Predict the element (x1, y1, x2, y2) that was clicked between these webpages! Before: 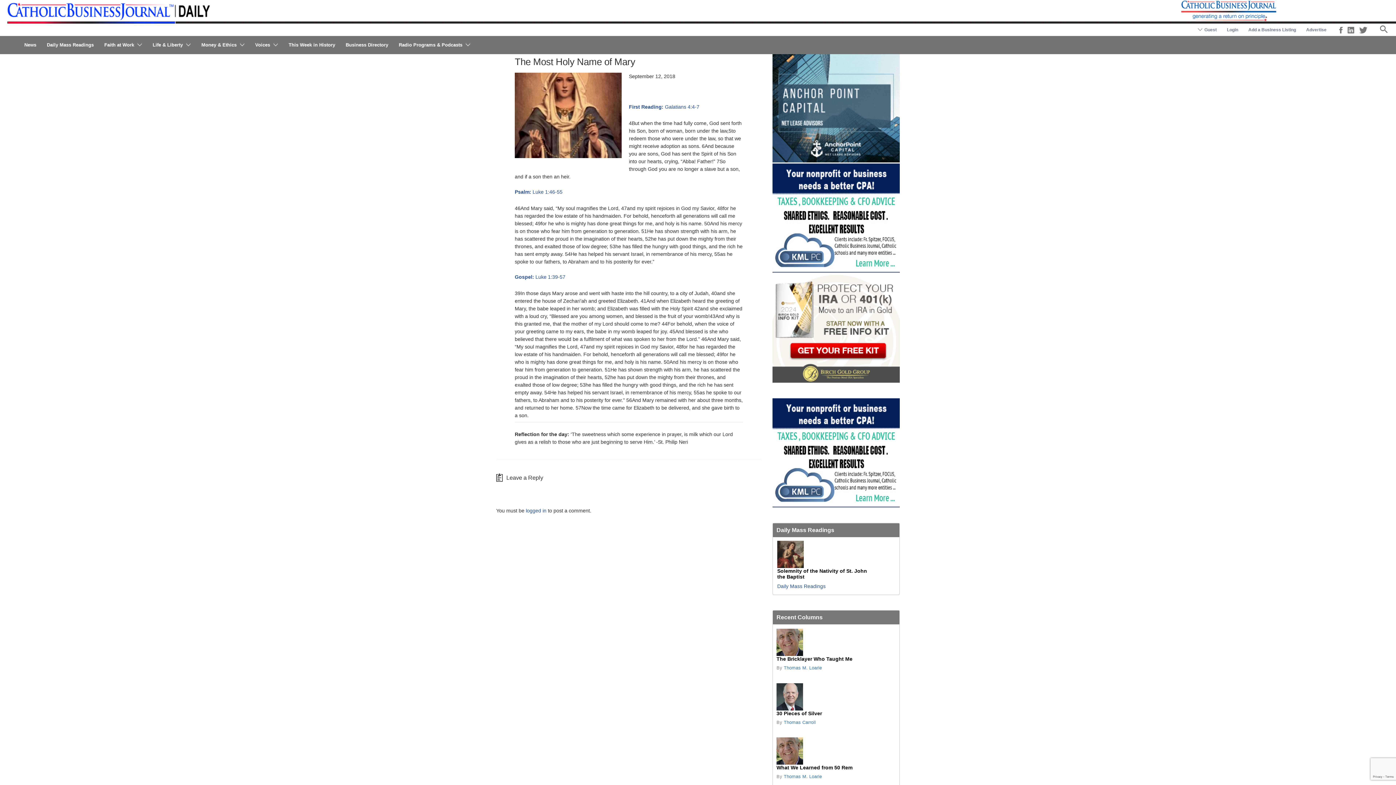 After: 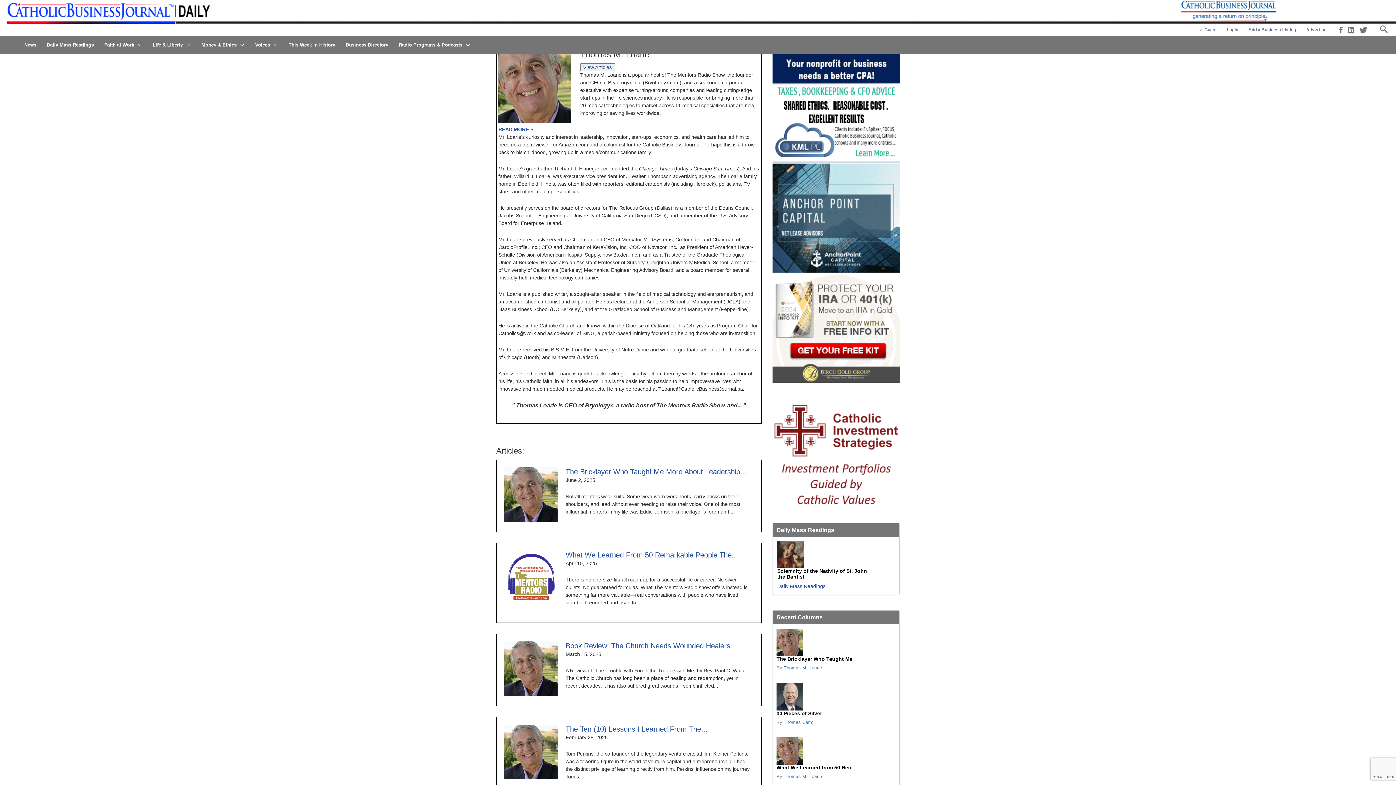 Action: bbox: (784, 665, 822, 670) label: Thomas M. Loarie